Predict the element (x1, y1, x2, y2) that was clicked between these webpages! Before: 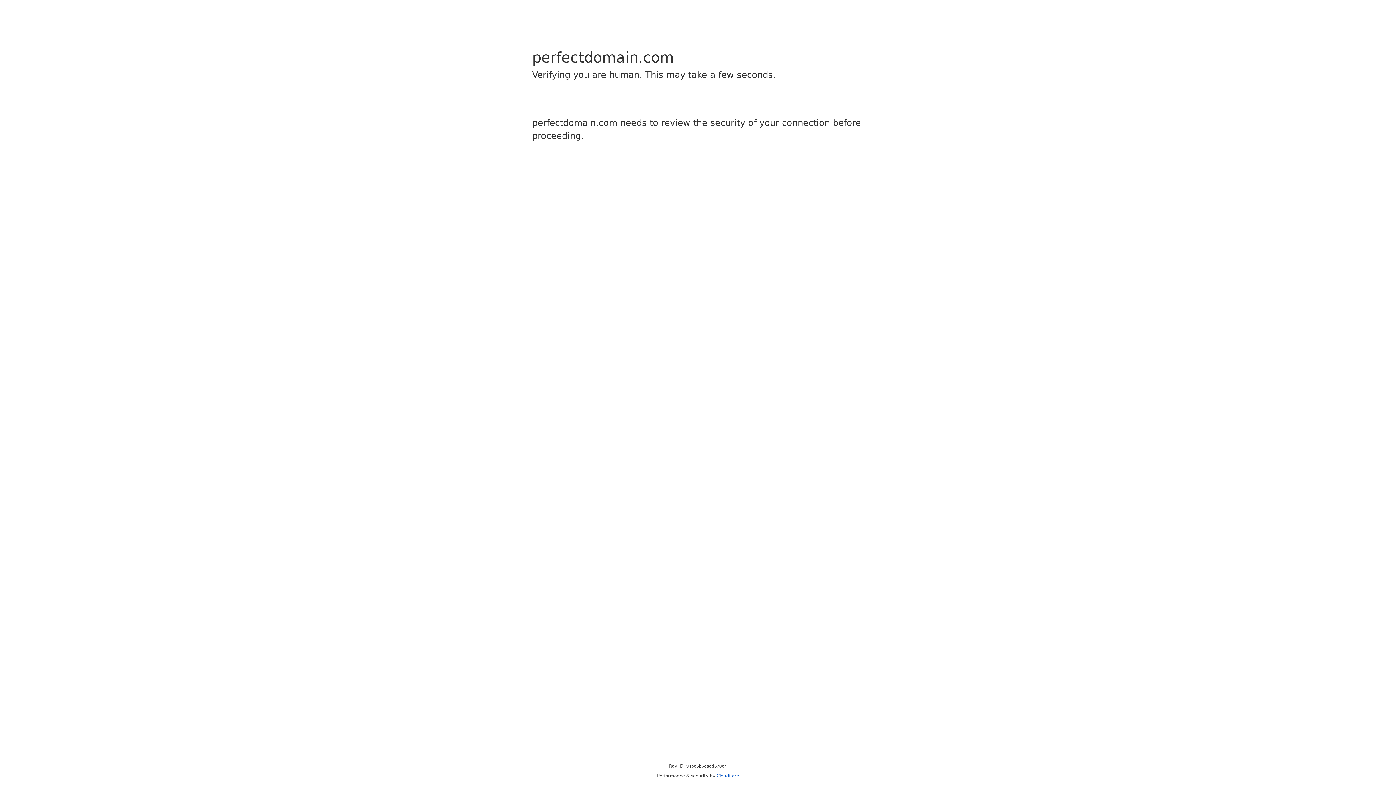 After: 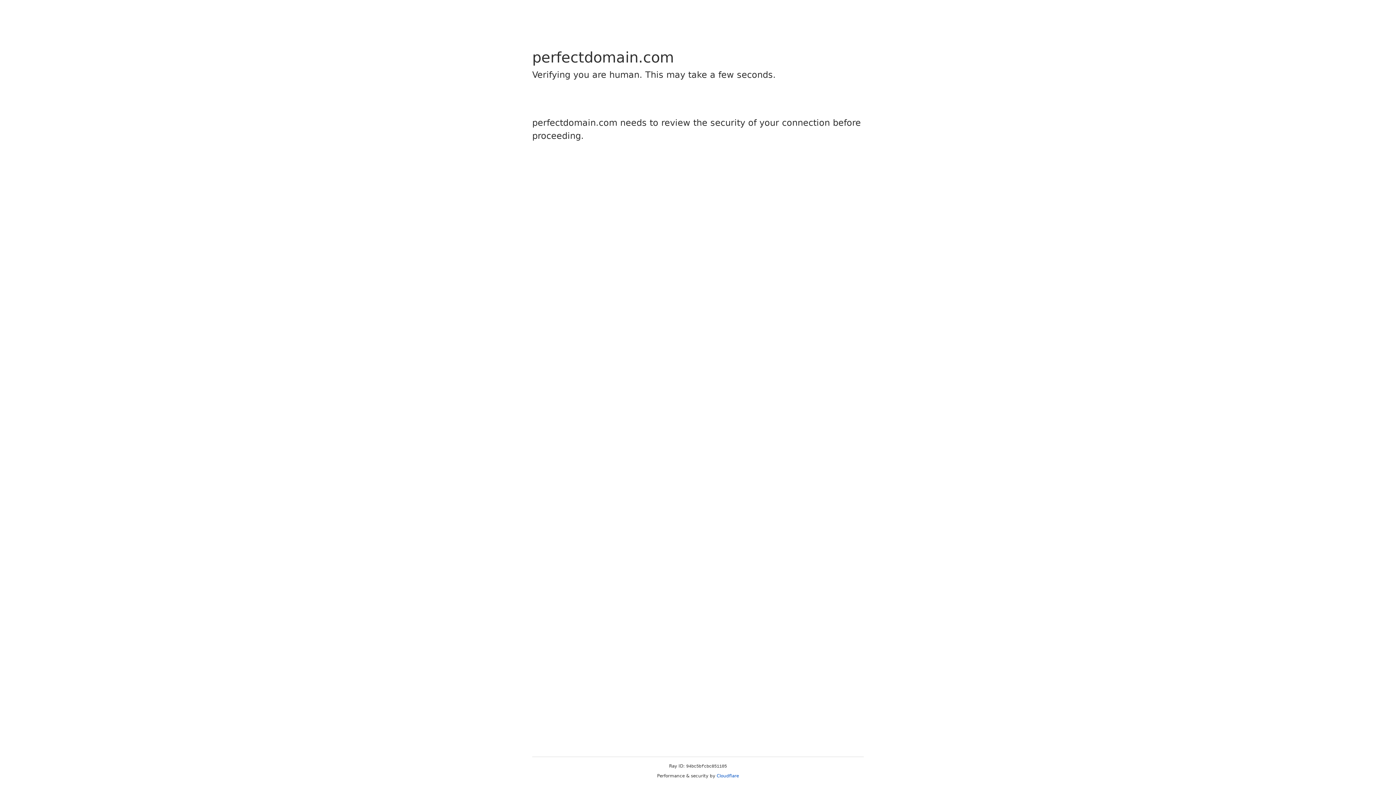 Action: bbox: (716, 773, 739, 778) label: Cloudflare